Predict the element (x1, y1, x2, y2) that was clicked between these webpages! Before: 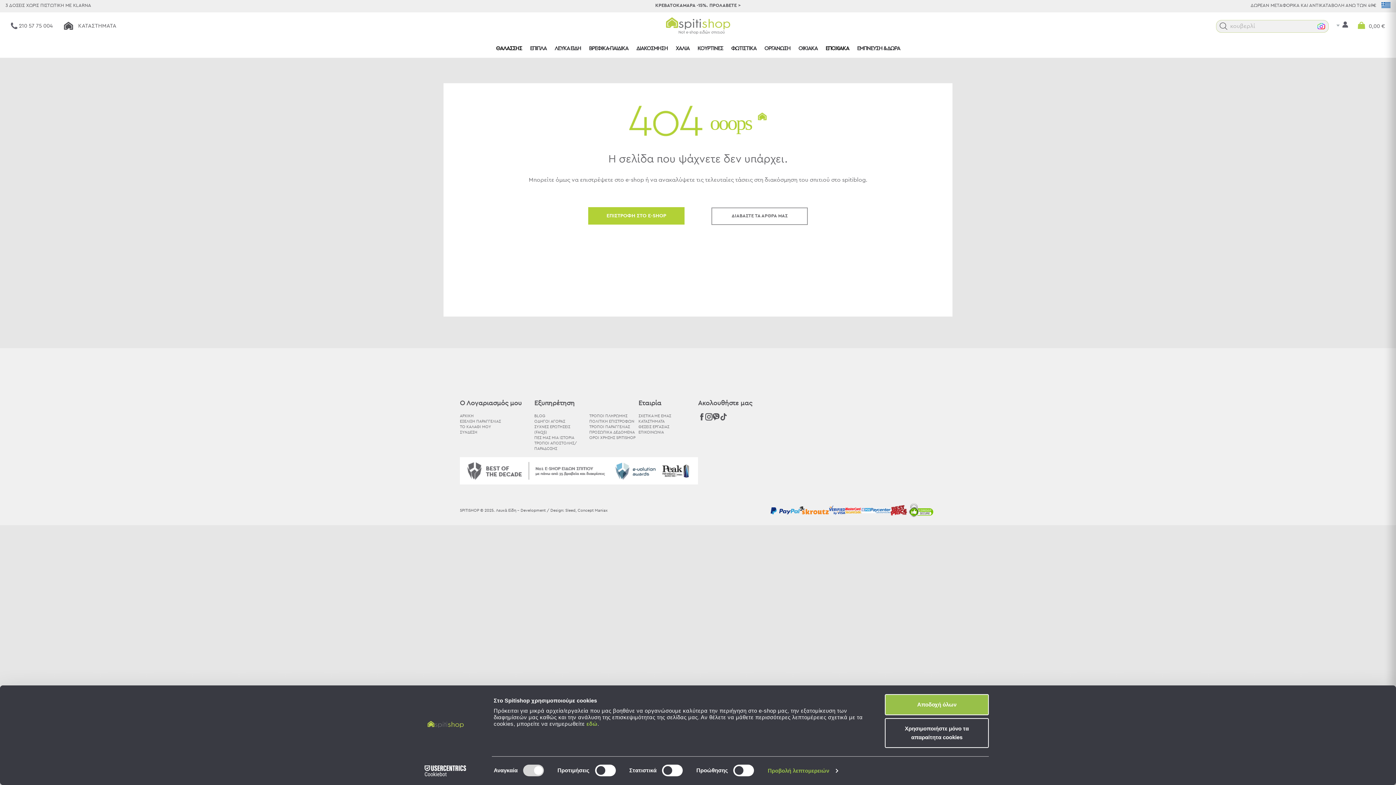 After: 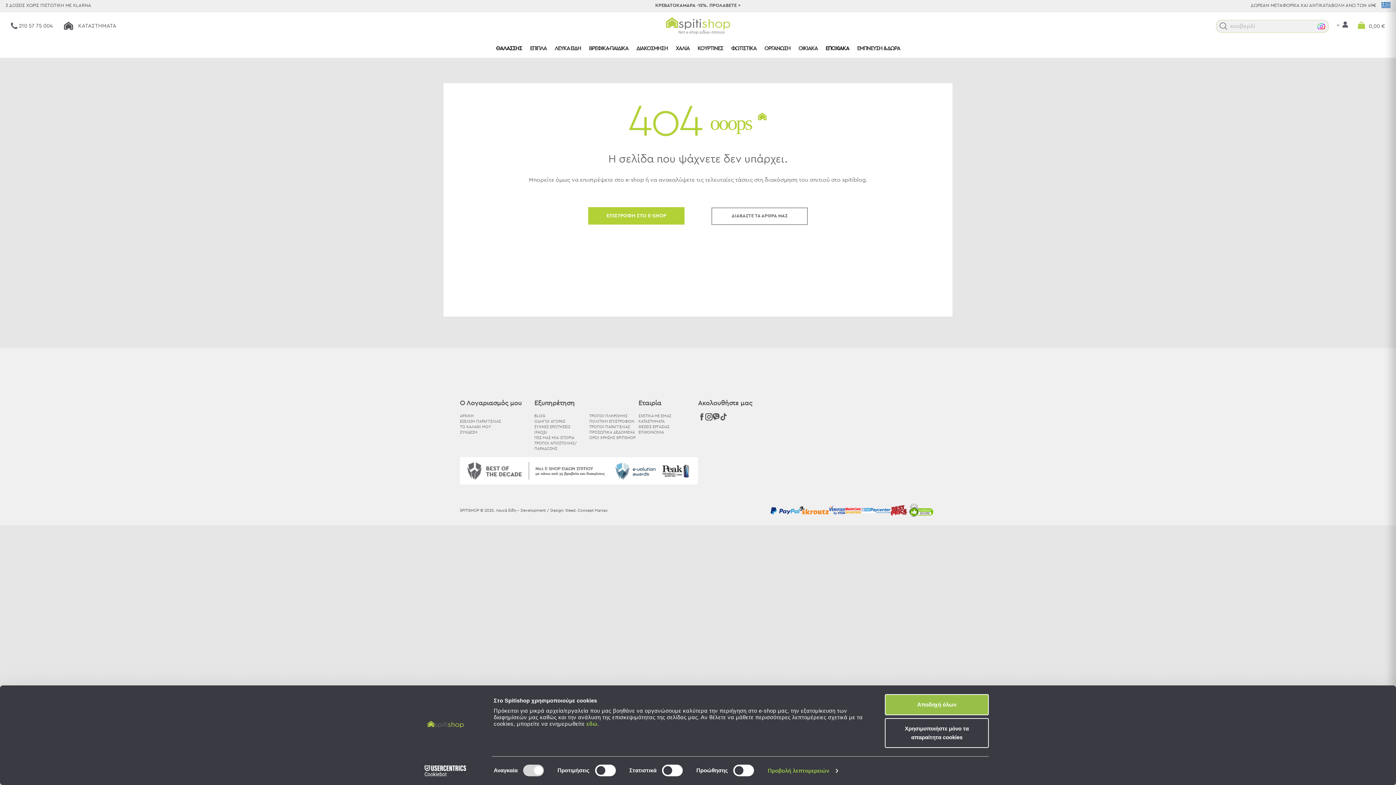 Action: bbox: (705, 413, 712, 420)